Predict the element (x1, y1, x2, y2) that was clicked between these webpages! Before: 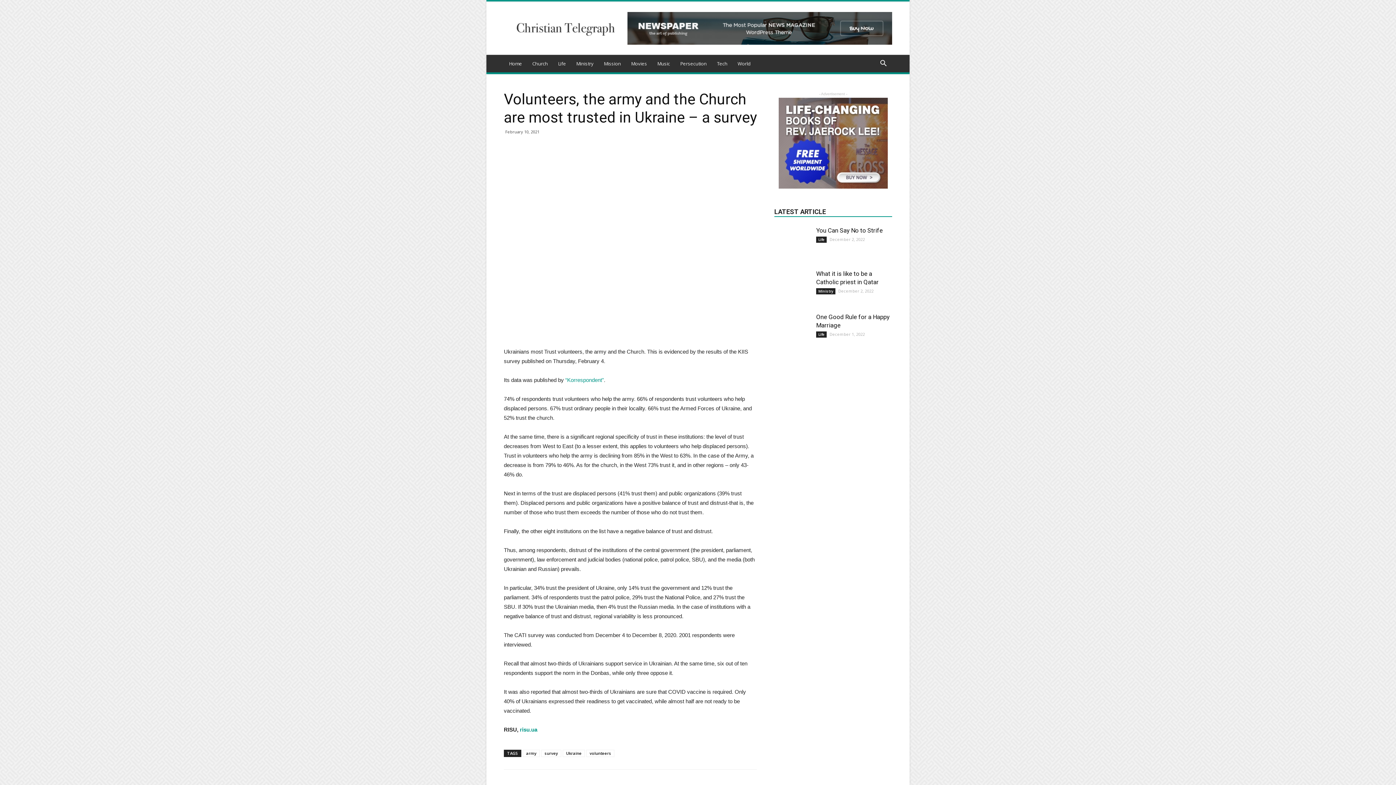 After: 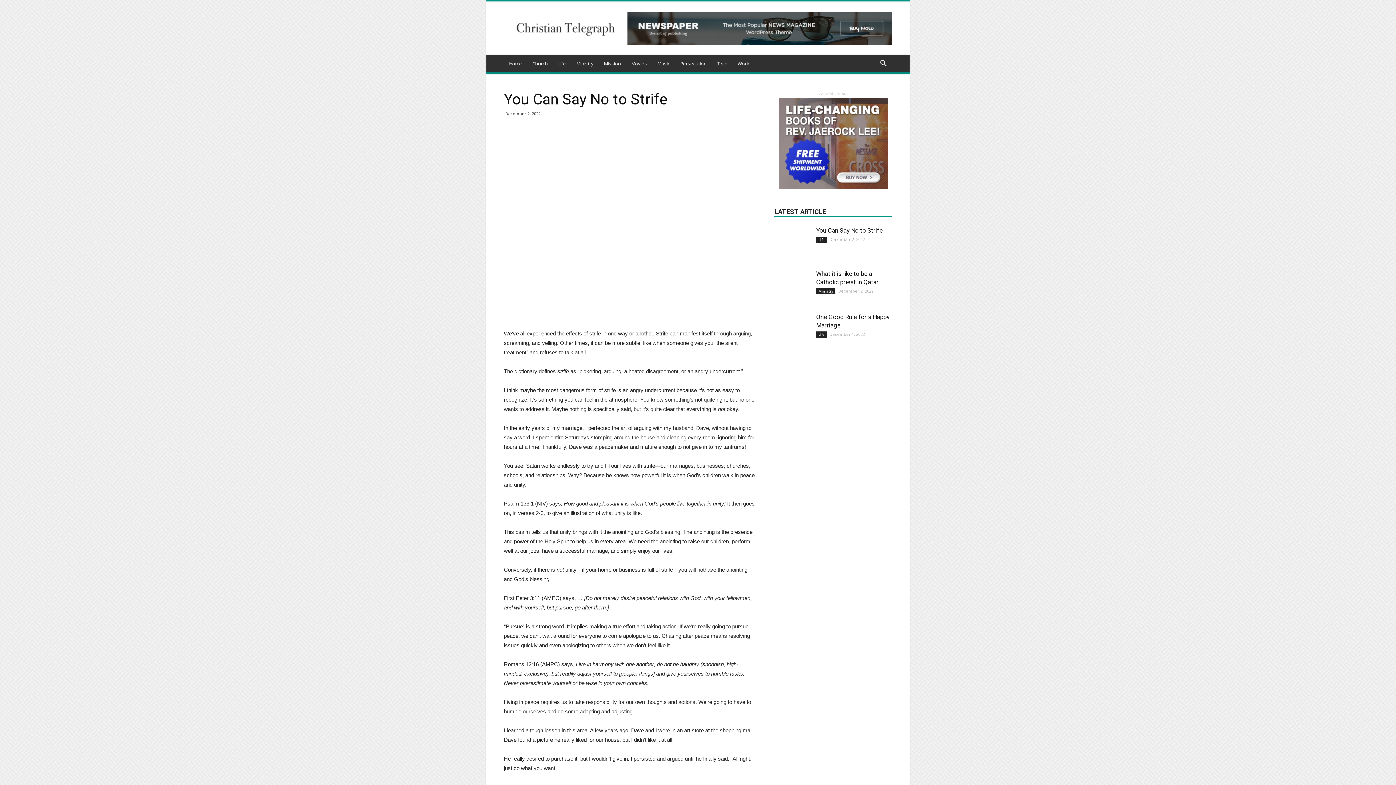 Action: bbox: (774, 226, 810, 250)